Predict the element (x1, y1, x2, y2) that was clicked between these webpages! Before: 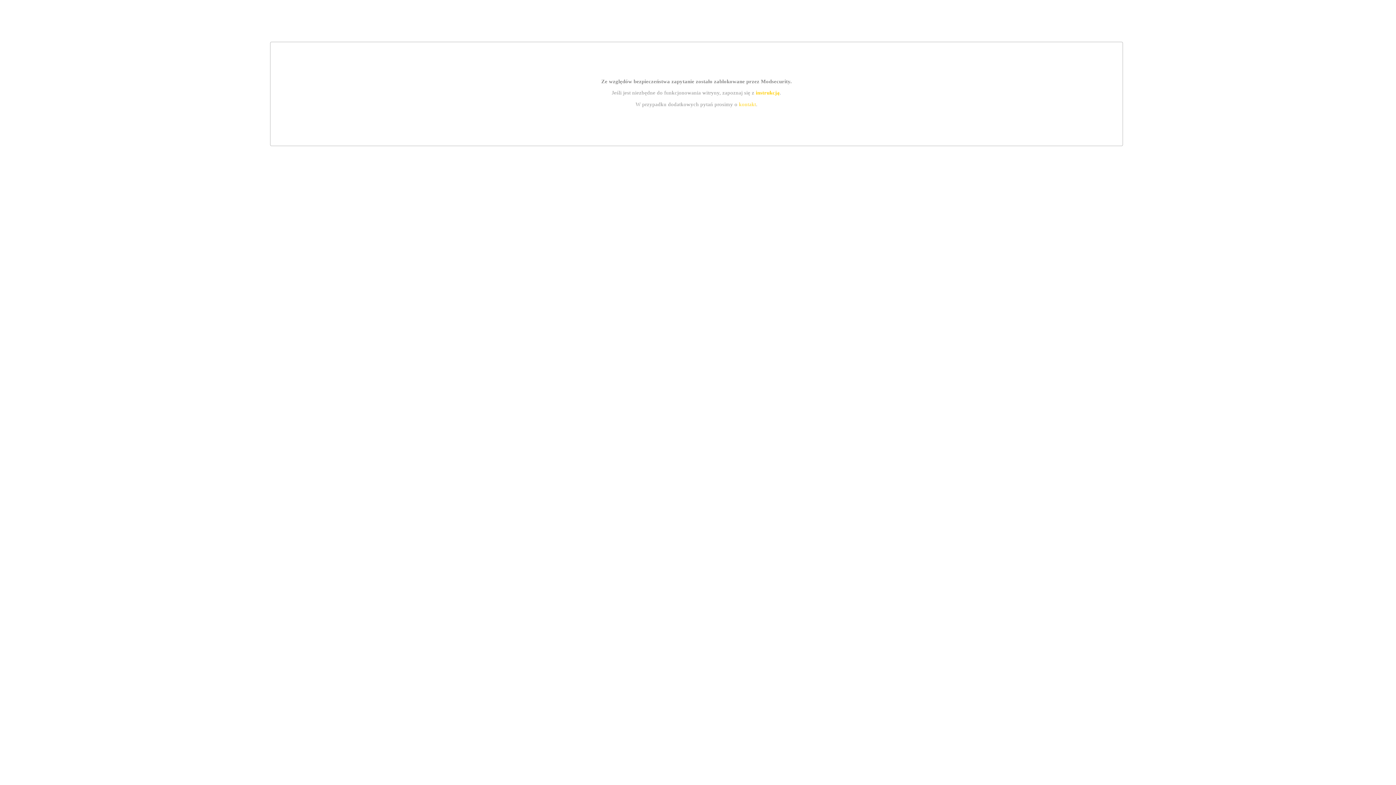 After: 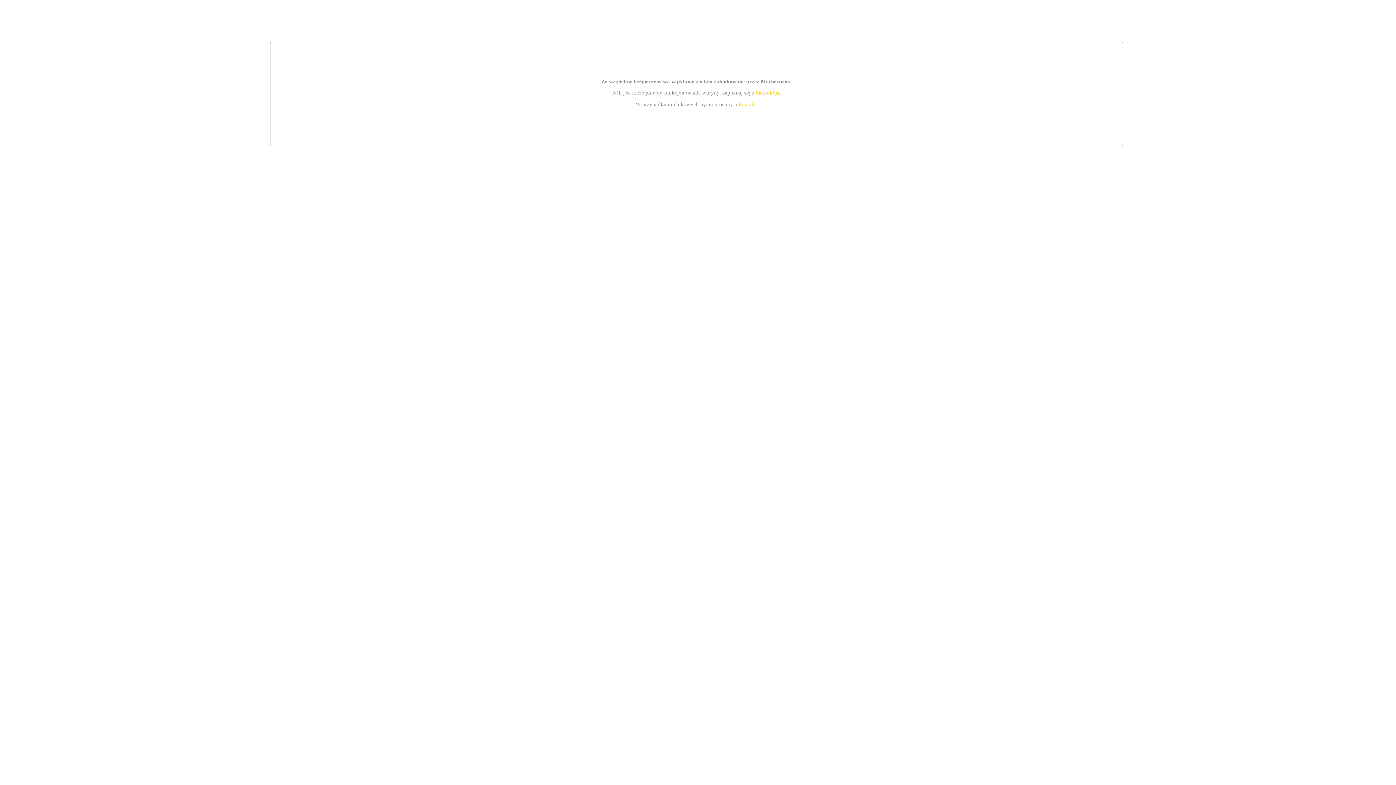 Action: bbox: (755, 89, 779, 95) label: instrukcją